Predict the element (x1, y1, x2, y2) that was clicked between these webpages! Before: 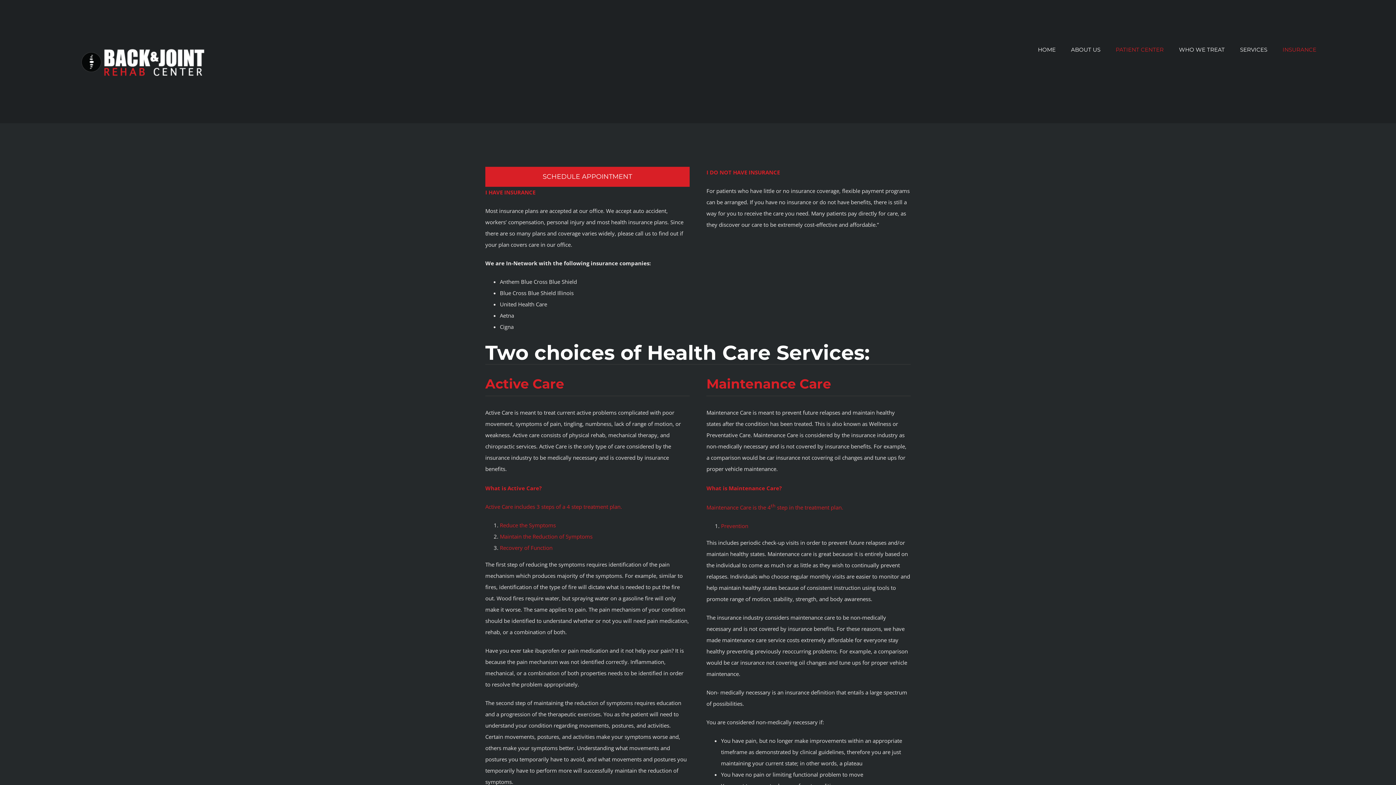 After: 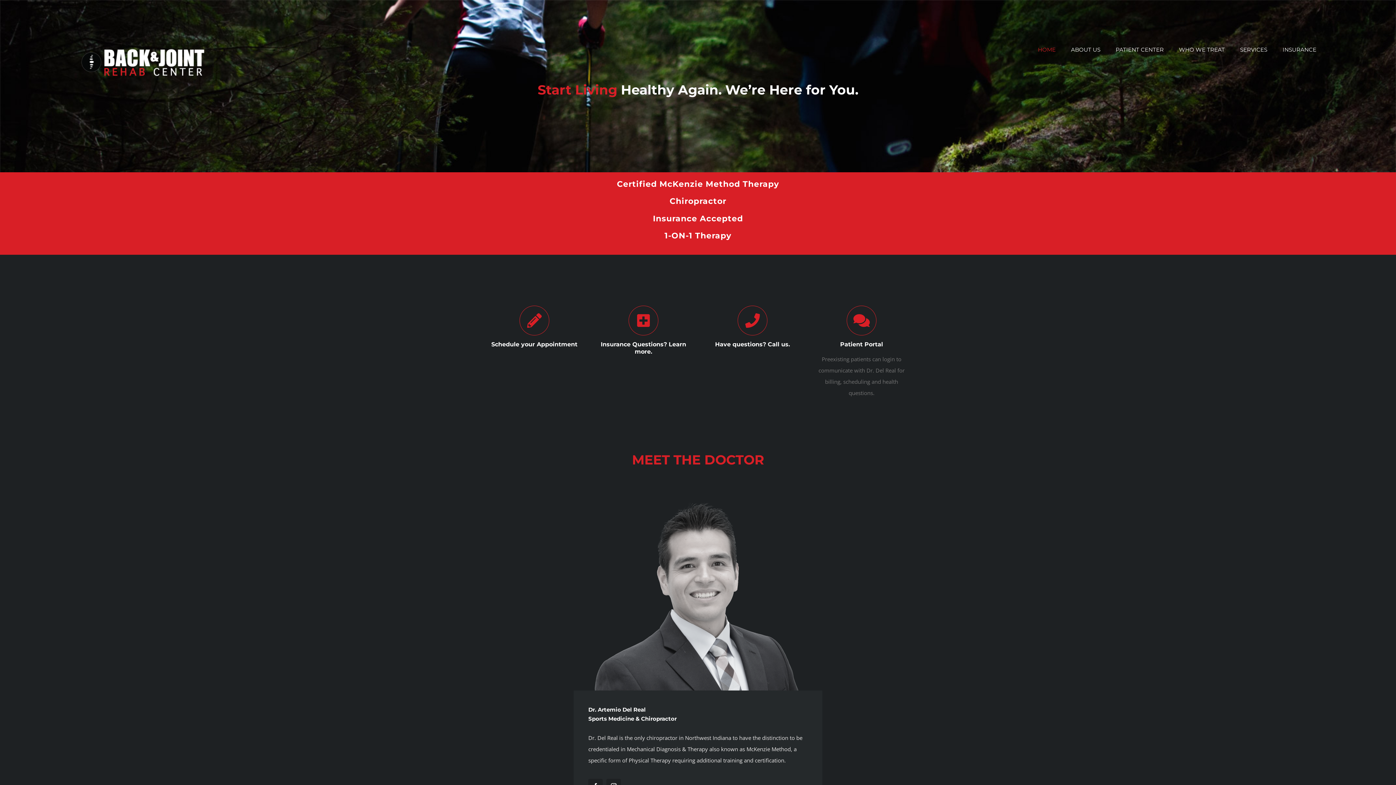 Action: bbox: (1038, 34, 1056, 64) label: HOME